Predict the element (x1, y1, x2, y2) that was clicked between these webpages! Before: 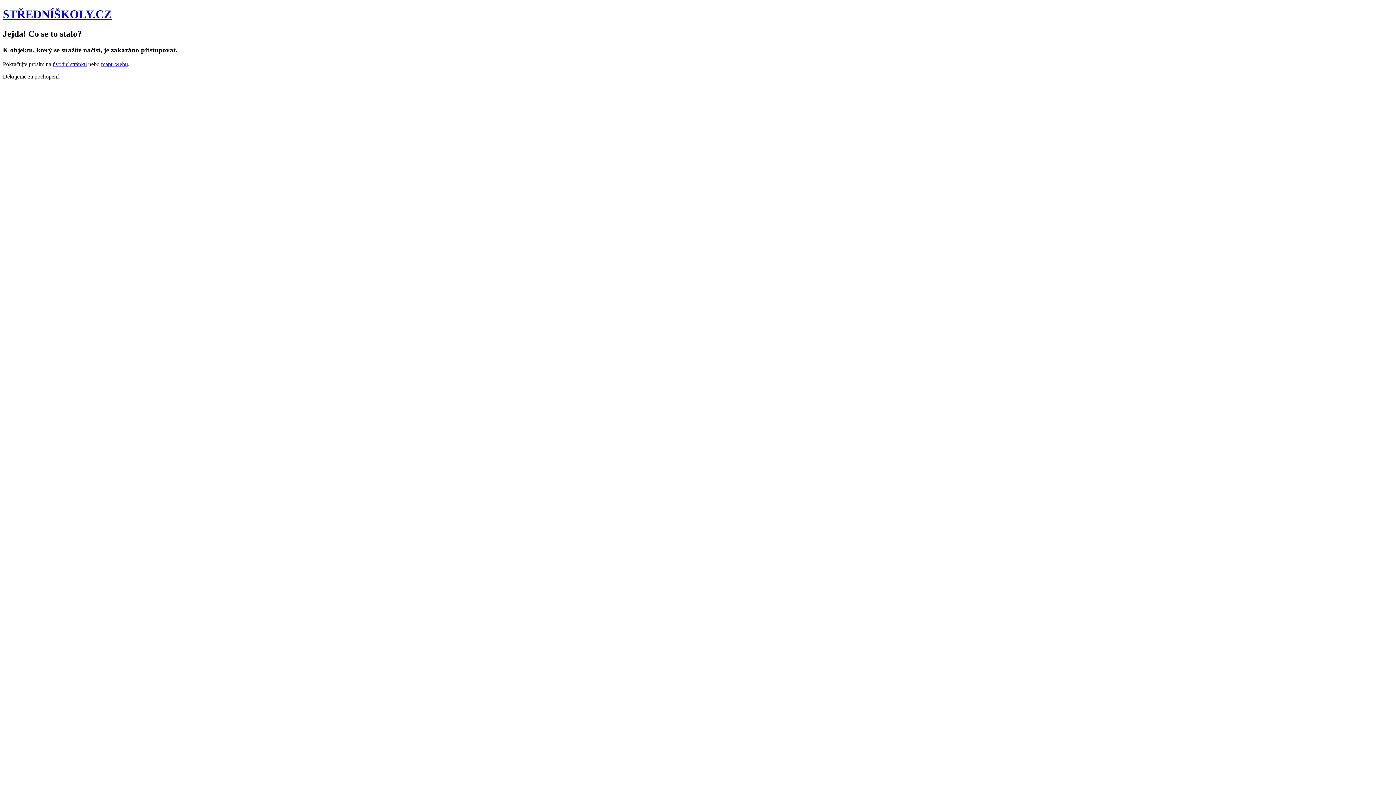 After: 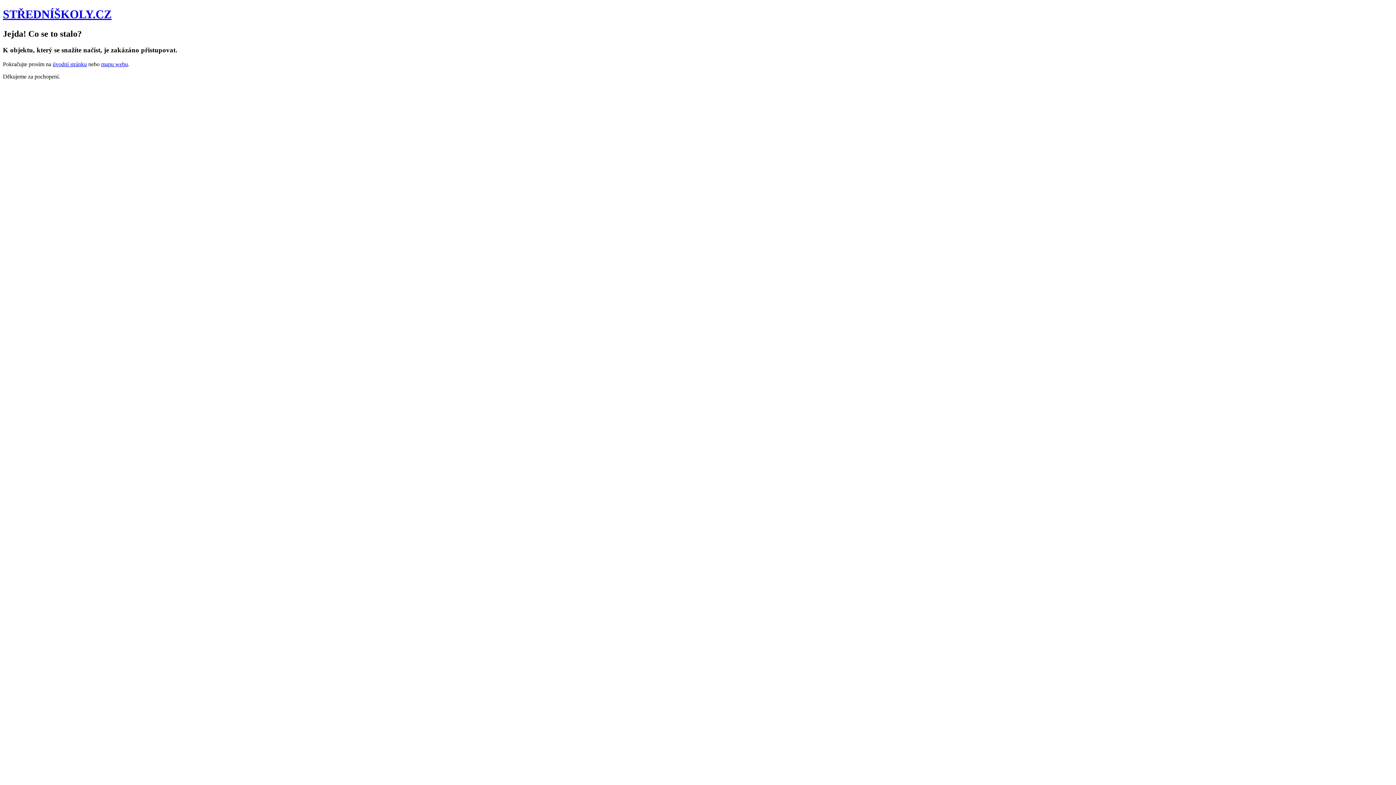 Action: bbox: (101, 60, 128, 67) label: mapu webu